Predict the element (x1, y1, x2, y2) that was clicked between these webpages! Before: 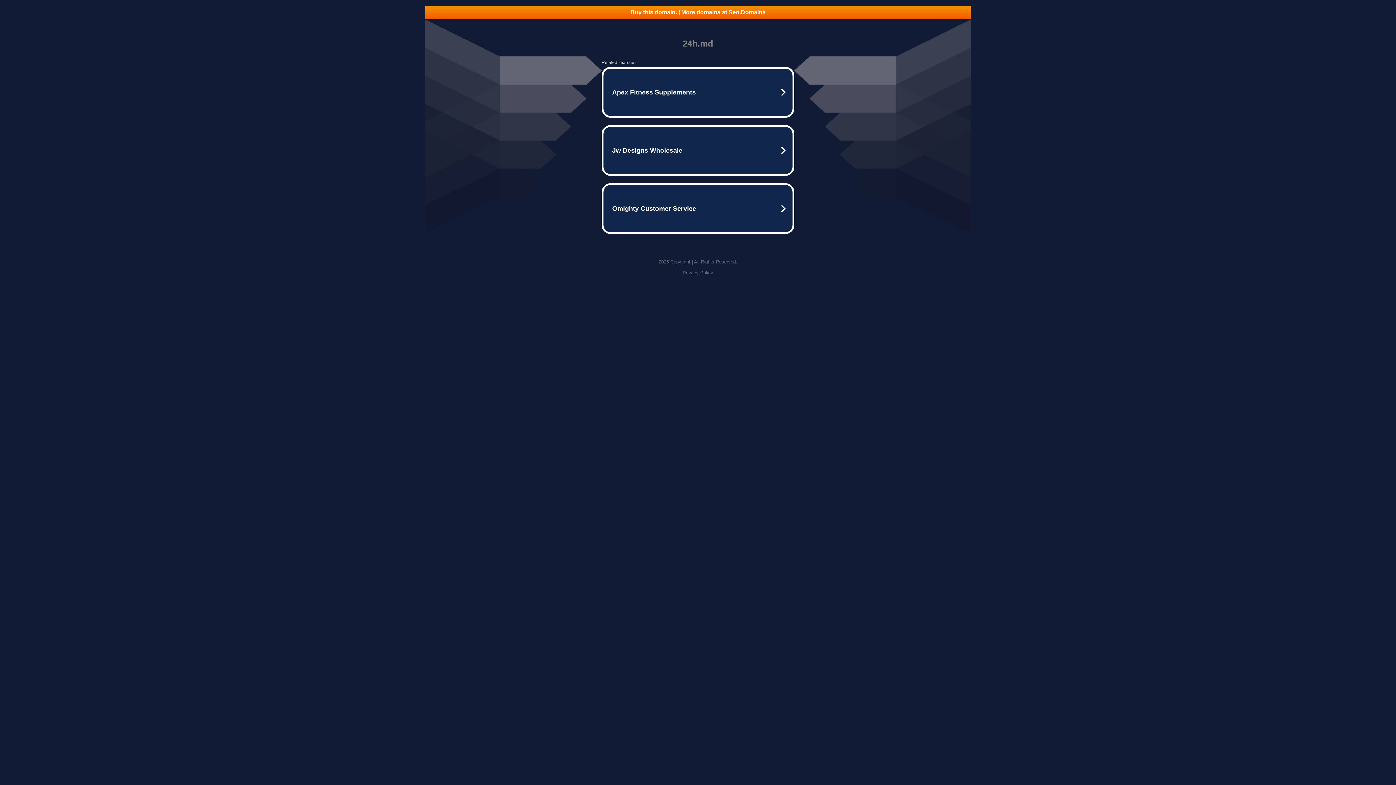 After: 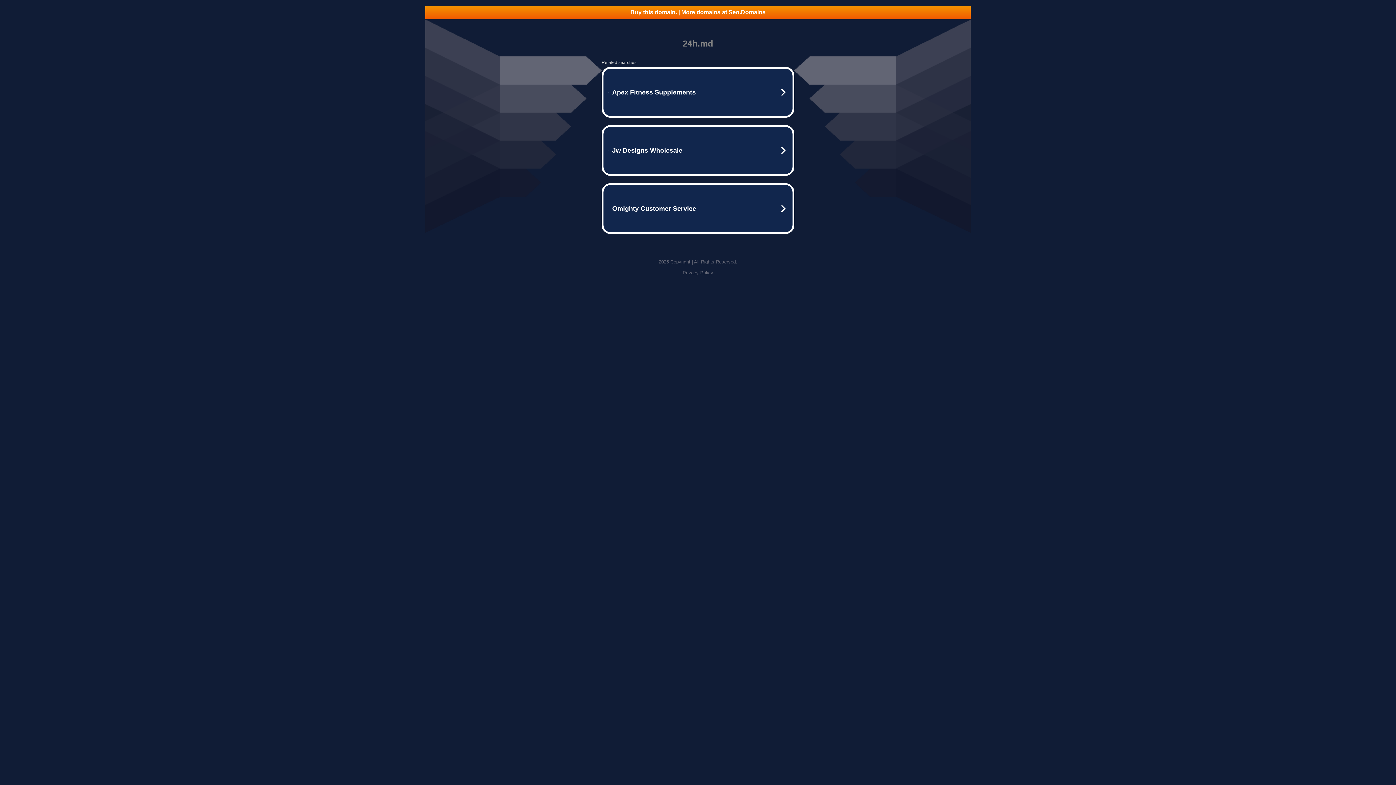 Action: bbox: (682, 270, 713, 275) label: Privacy Policy